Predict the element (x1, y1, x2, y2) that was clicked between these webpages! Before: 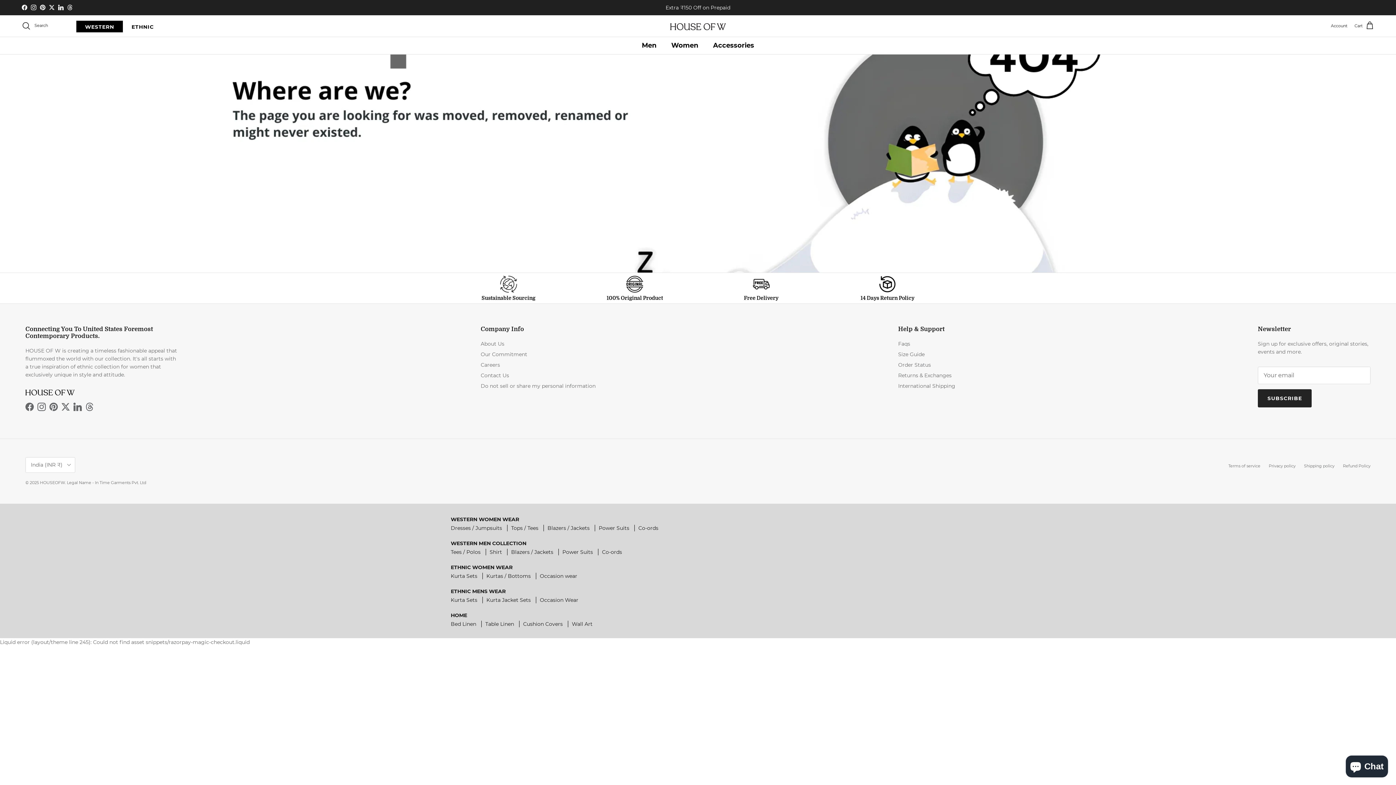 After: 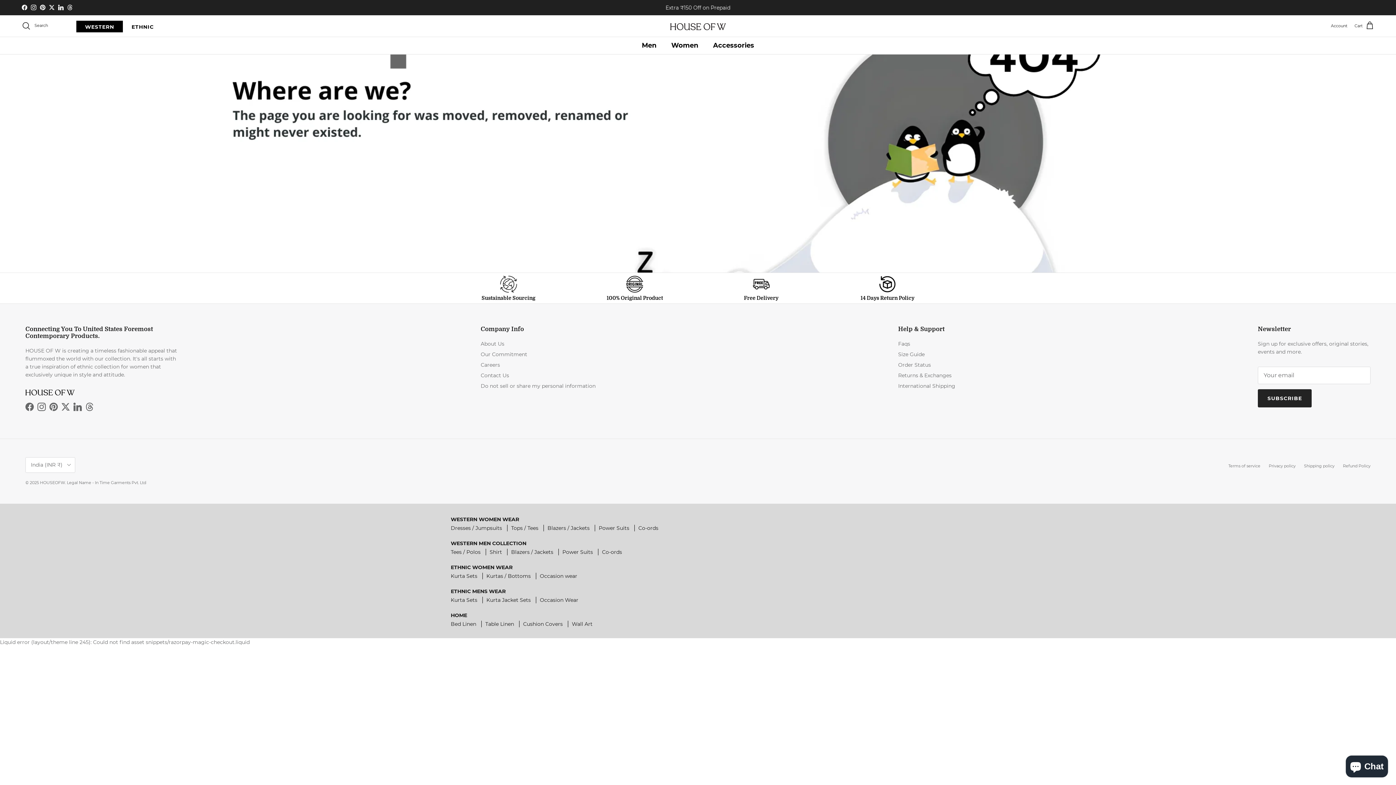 Action: label: Twitter bbox: (61, 402, 69, 411)